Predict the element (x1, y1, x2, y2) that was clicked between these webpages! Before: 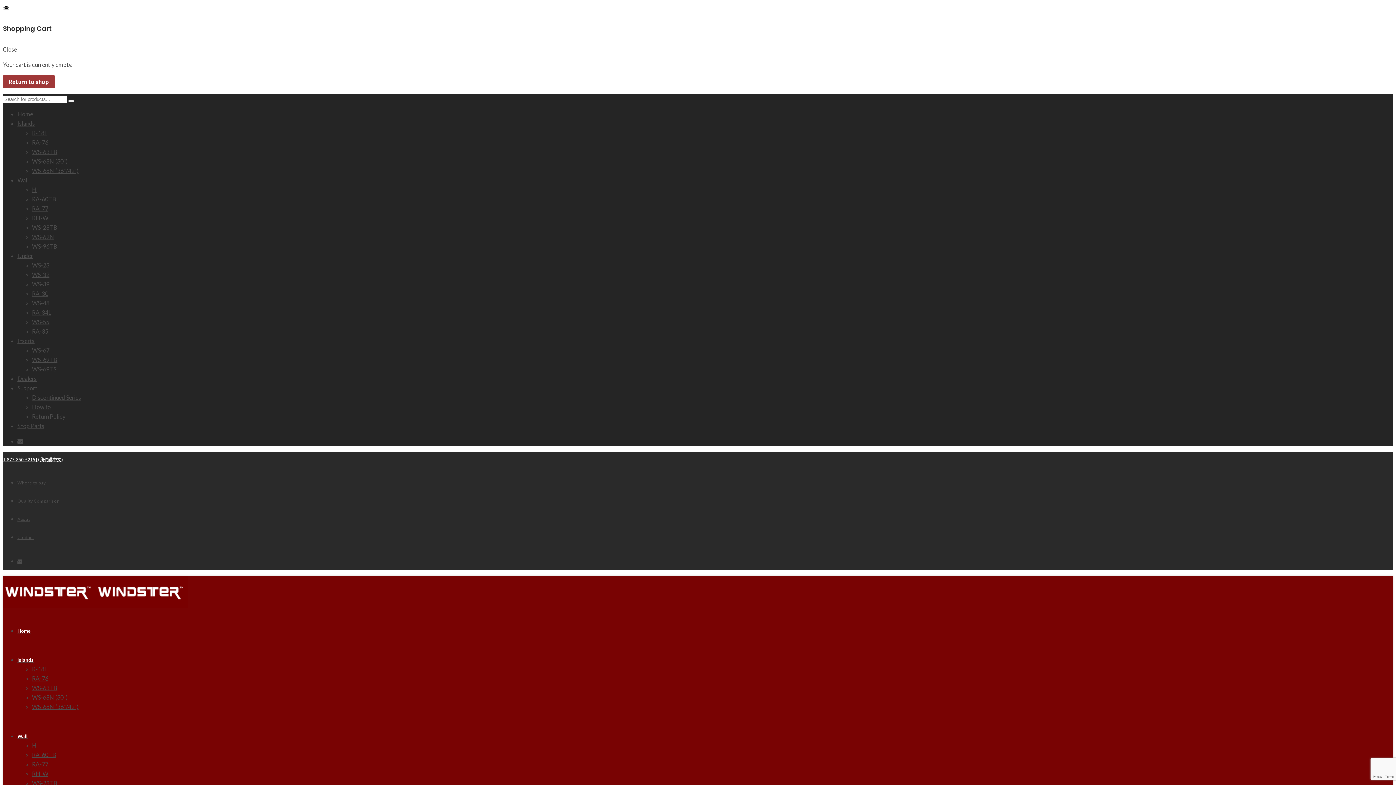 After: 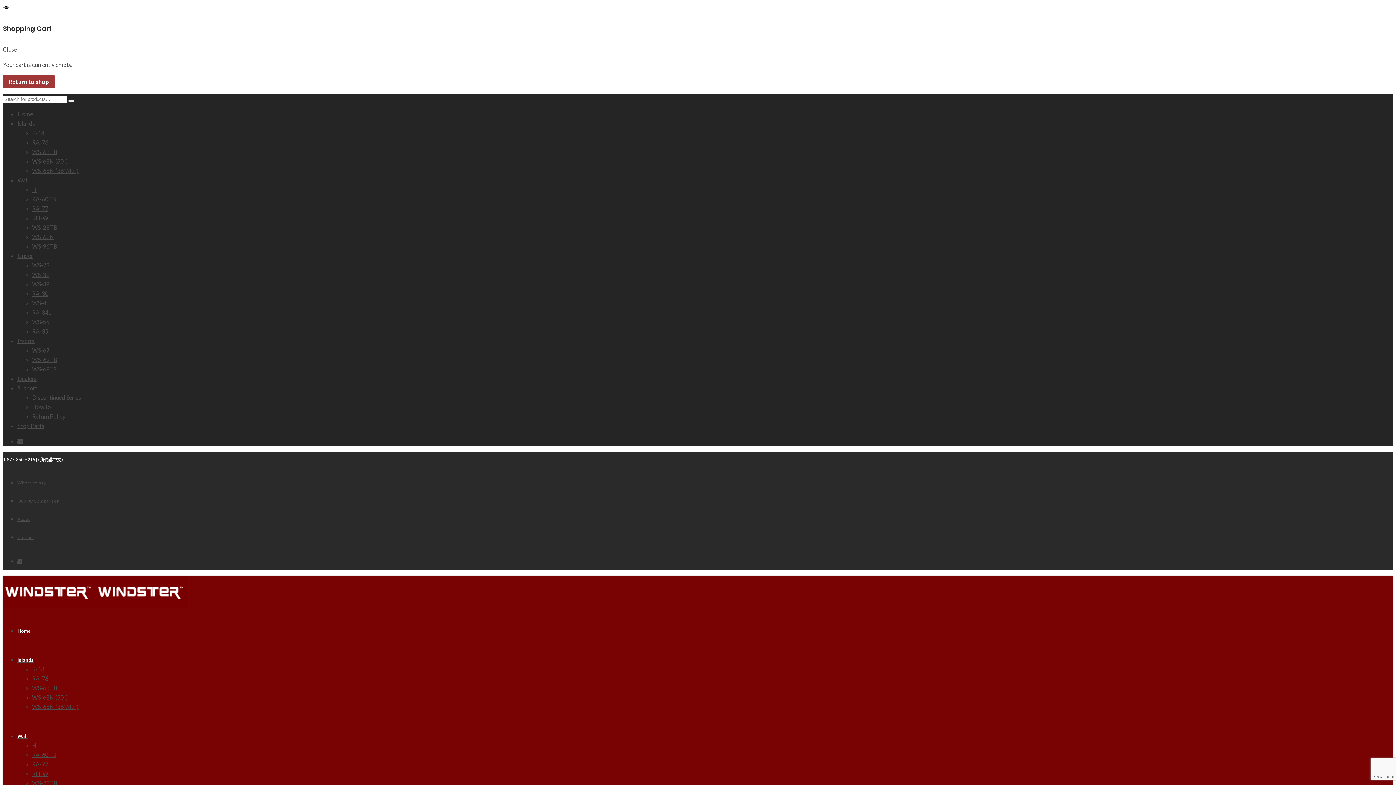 Action: bbox: (68, 99, 74, 102)